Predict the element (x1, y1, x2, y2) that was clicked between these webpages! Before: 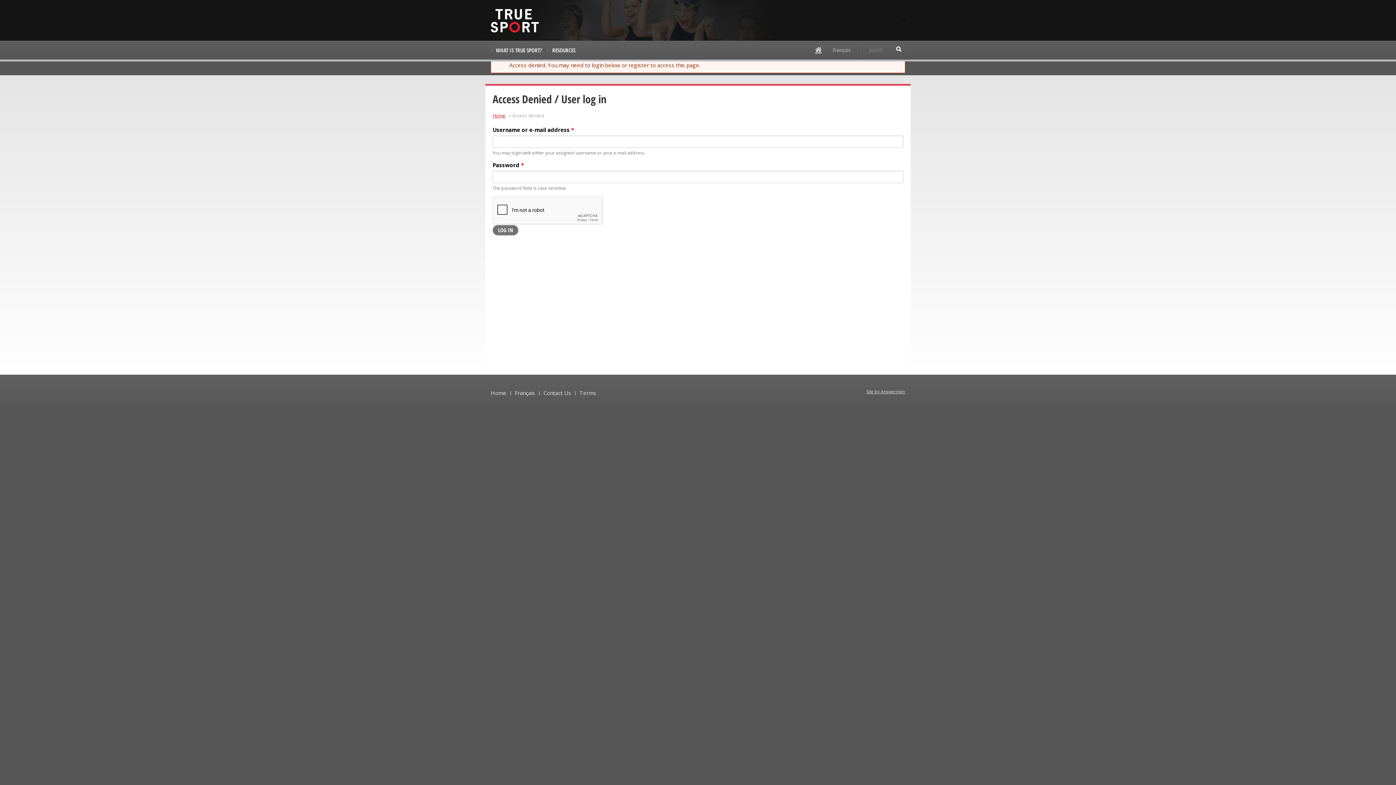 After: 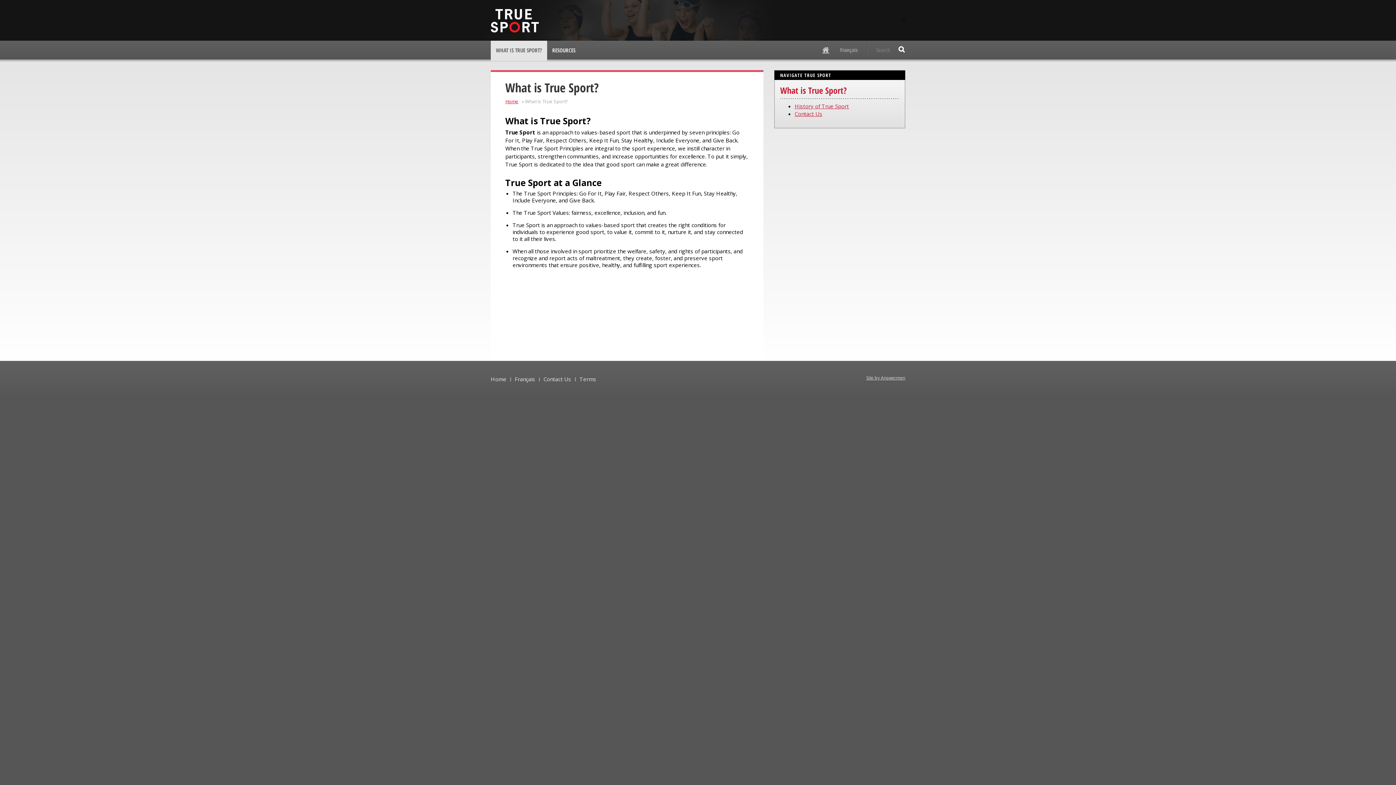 Action: bbox: (490, 40, 547, 61) label: WHAT IS TRUE SPORT?